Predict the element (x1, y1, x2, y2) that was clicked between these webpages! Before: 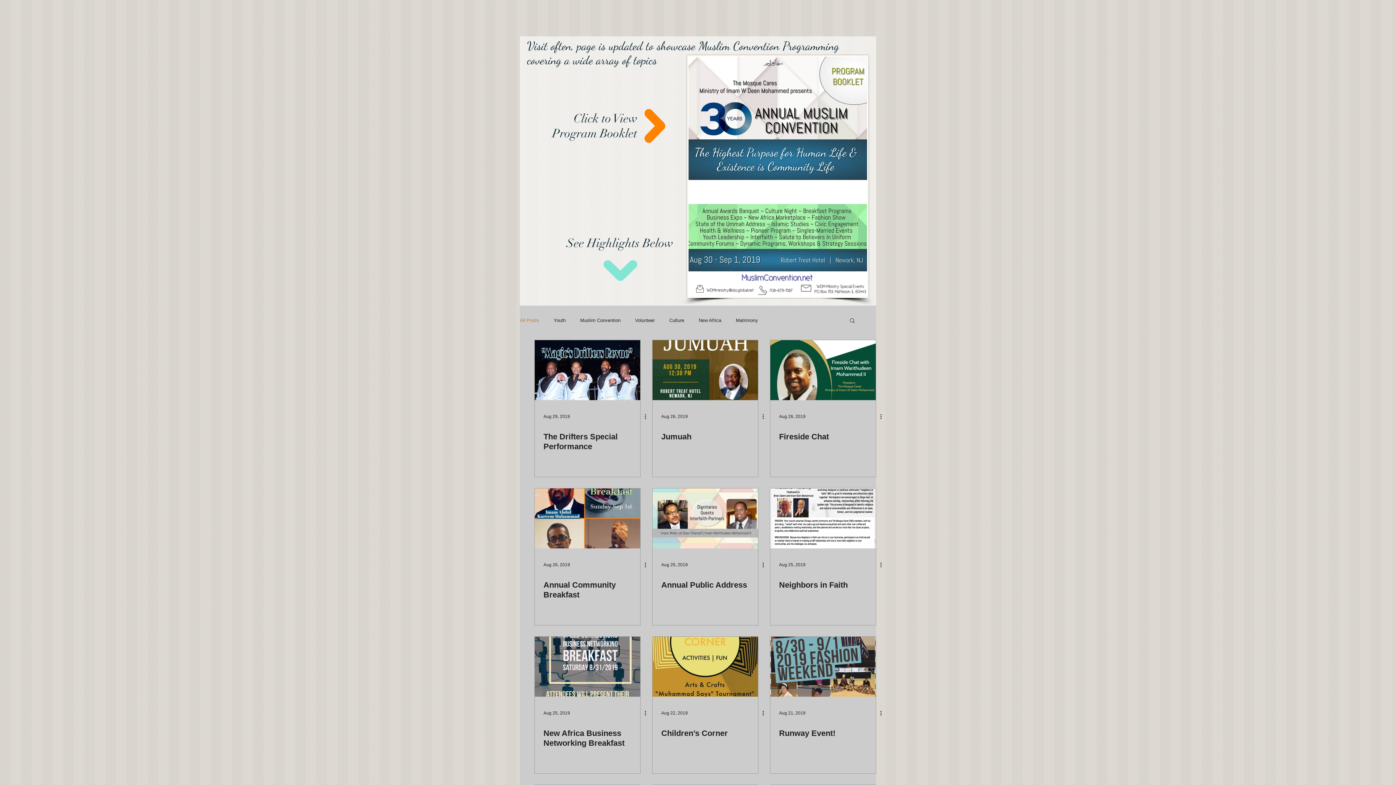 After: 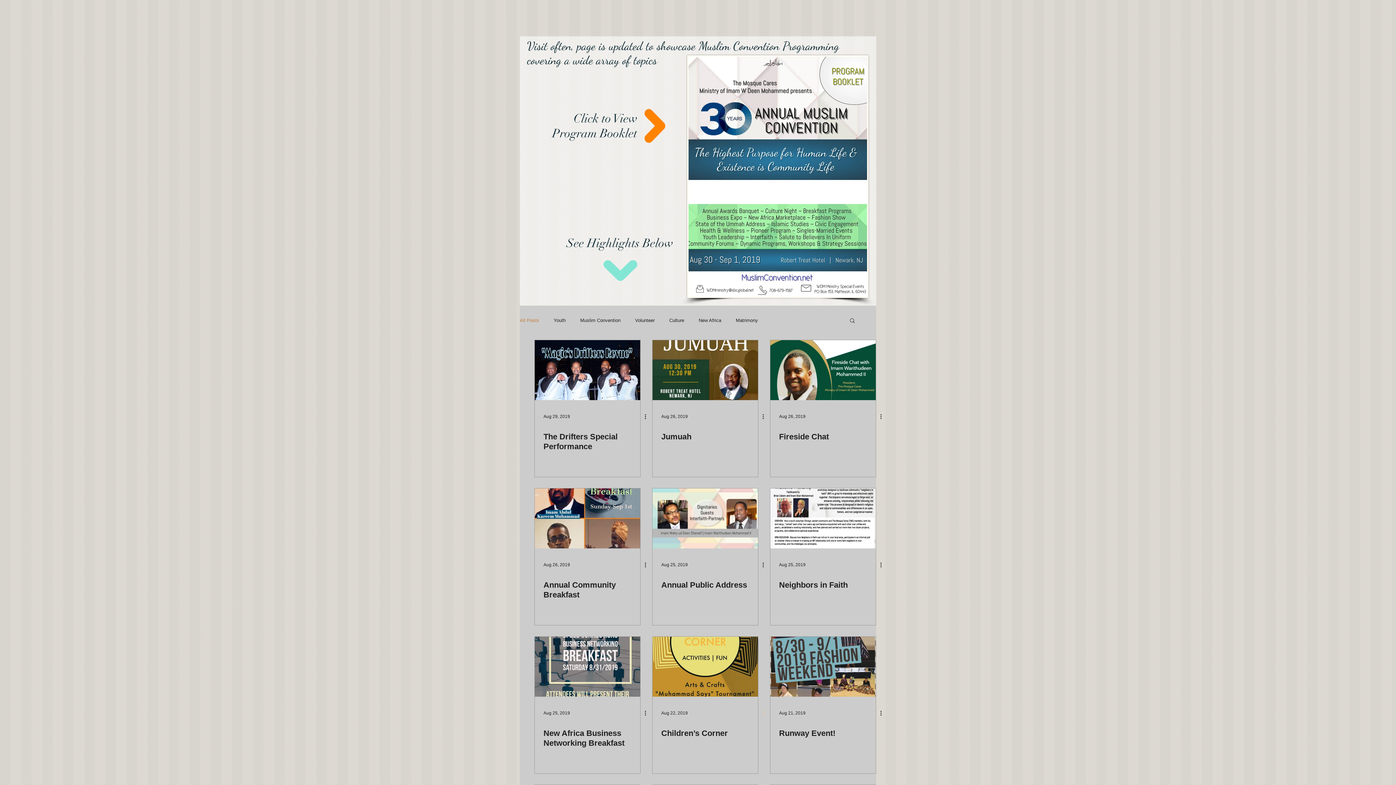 Action: label: More actions bbox: (761, 709, 770, 717)